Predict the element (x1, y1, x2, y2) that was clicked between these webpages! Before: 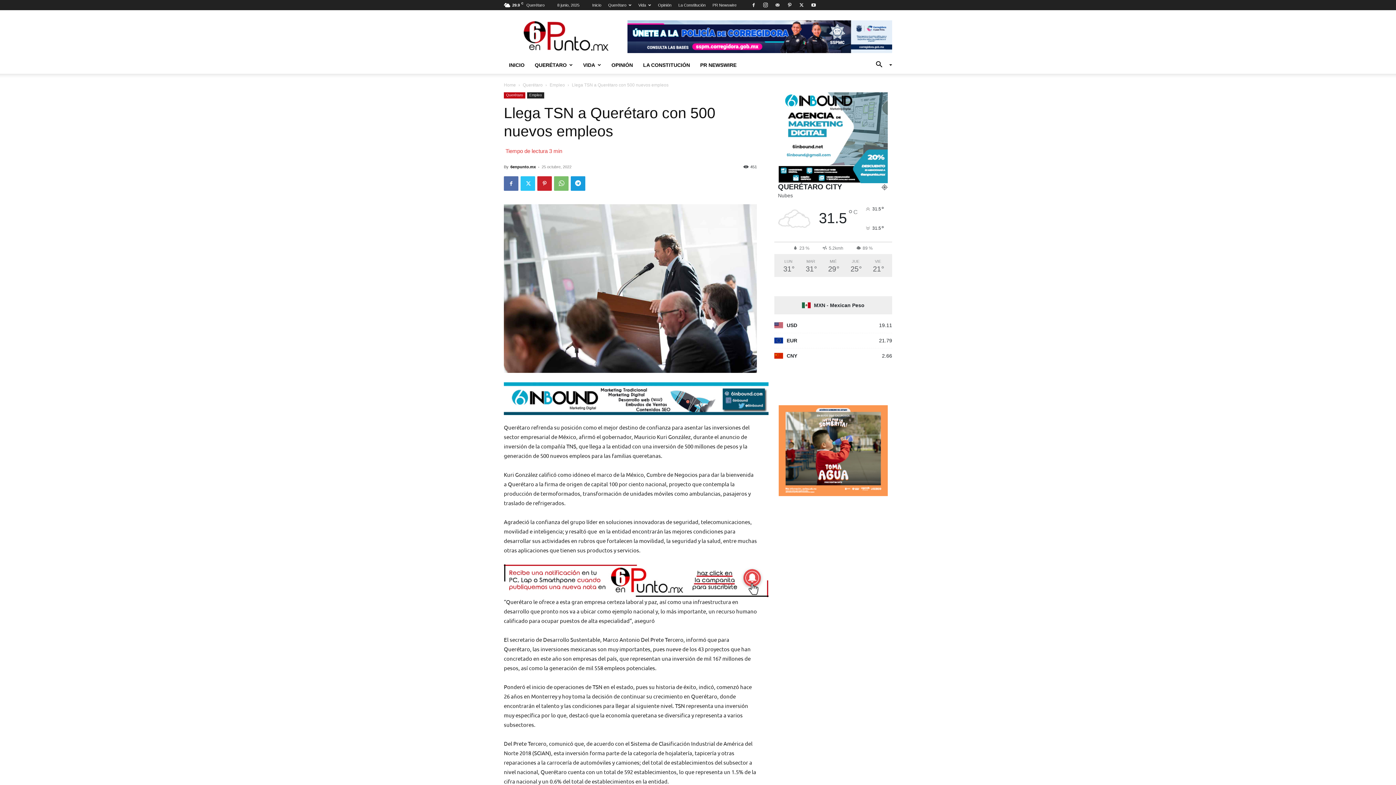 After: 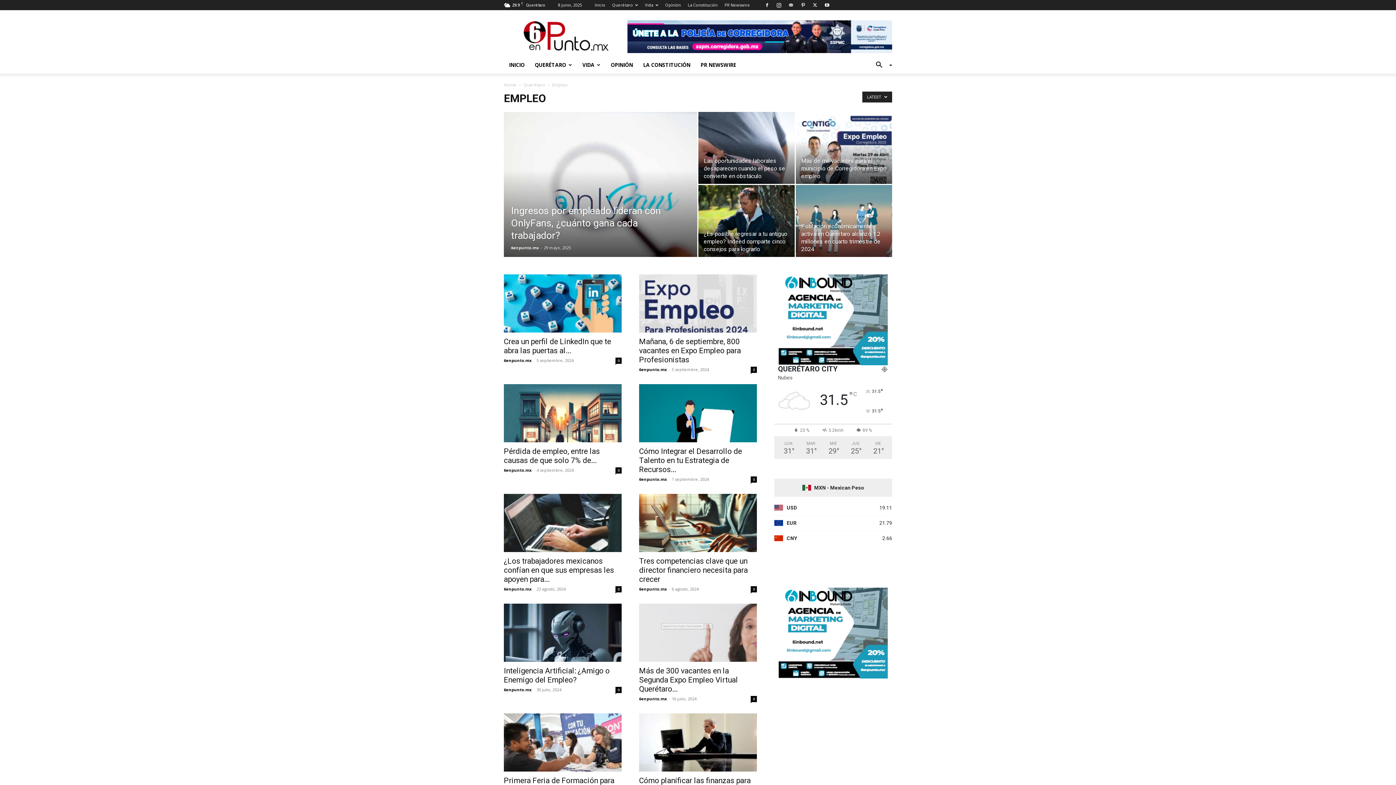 Action: label: Empleo bbox: (527, 92, 544, 98)